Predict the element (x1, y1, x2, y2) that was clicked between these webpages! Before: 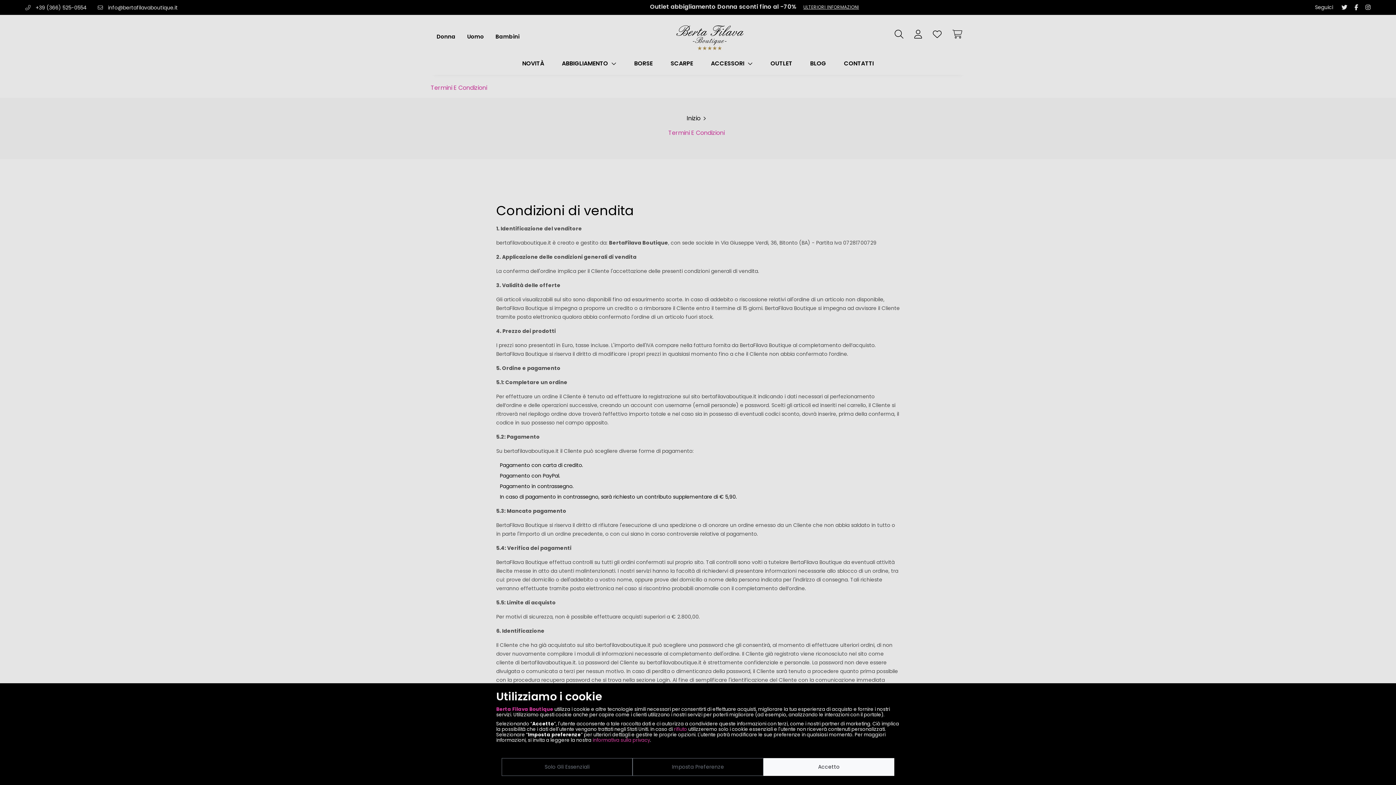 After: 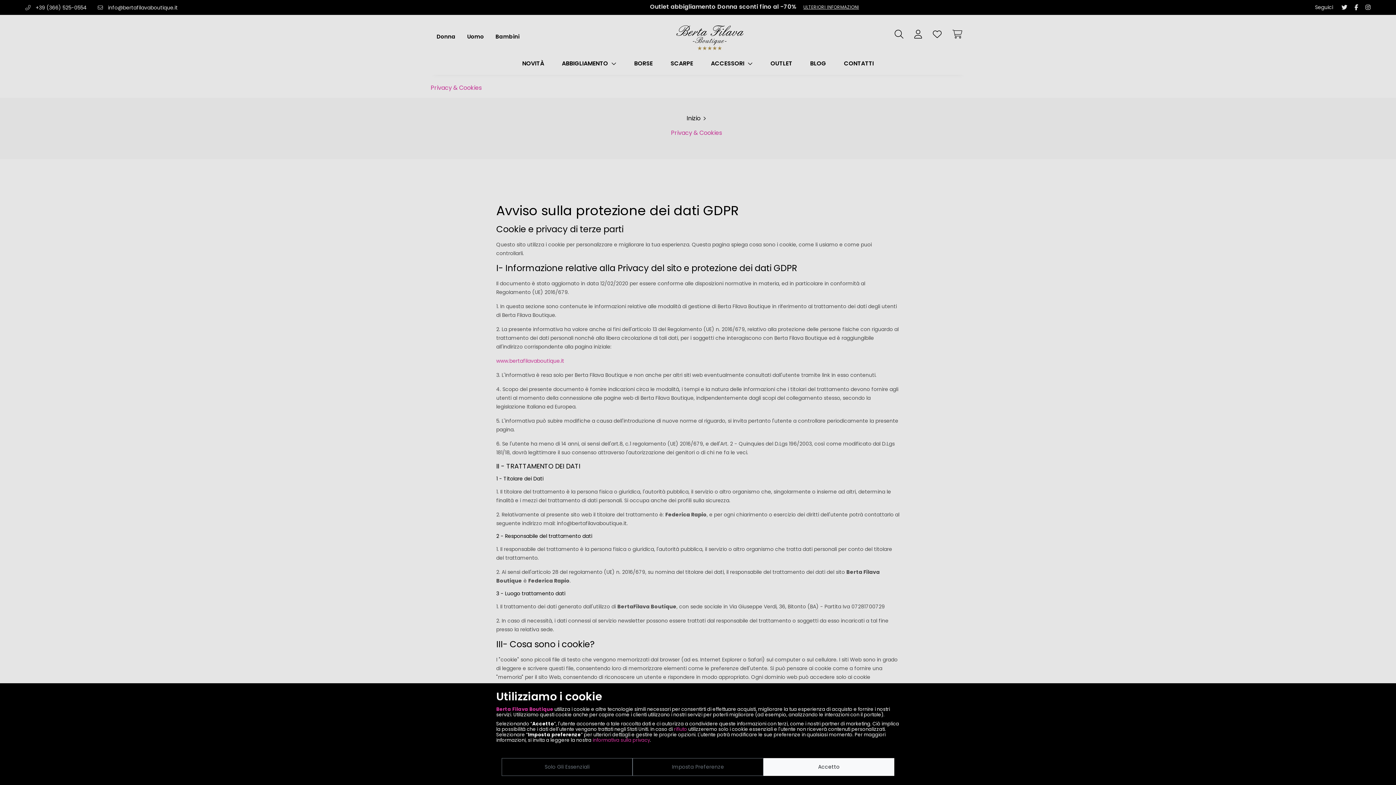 Action: label: informativa sulla privacy bbox: (592, 737, 650, 744)